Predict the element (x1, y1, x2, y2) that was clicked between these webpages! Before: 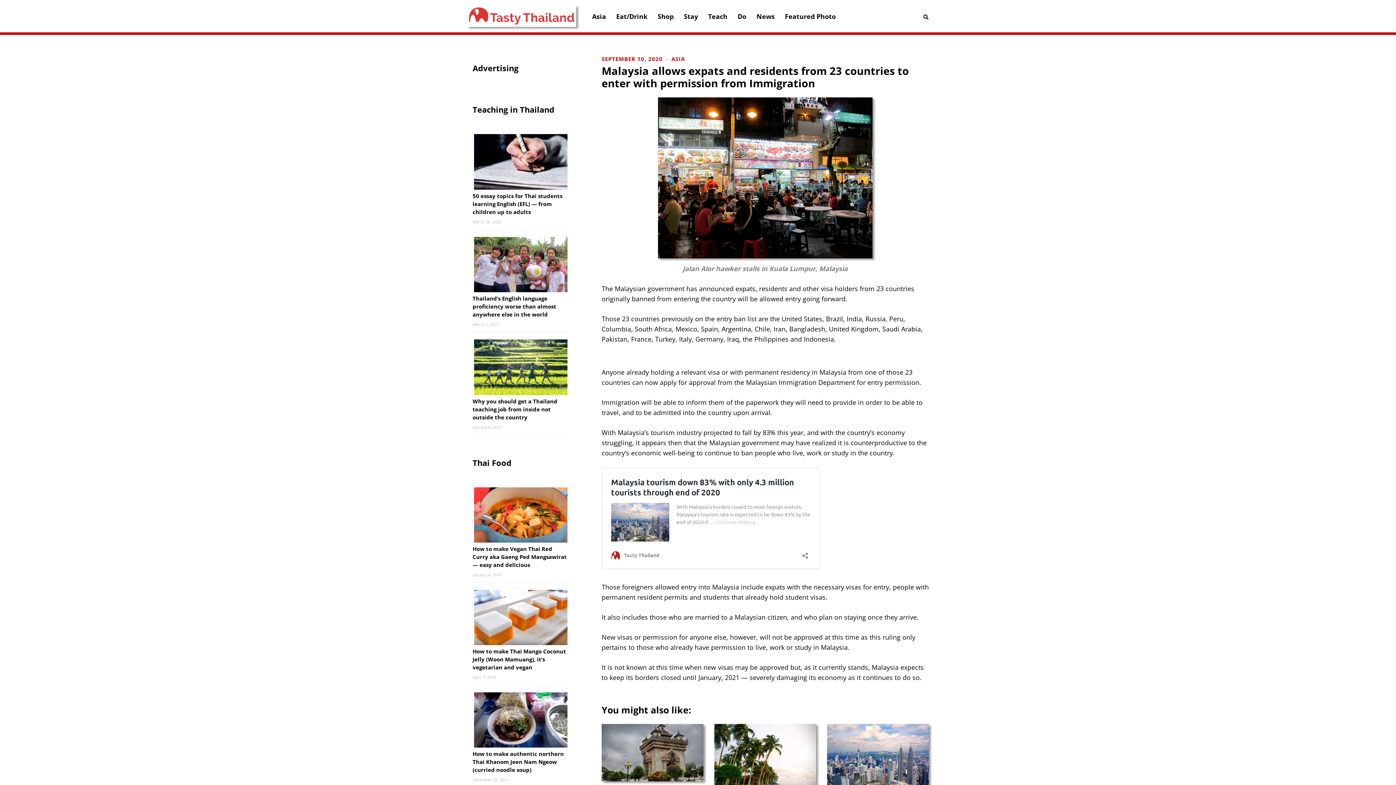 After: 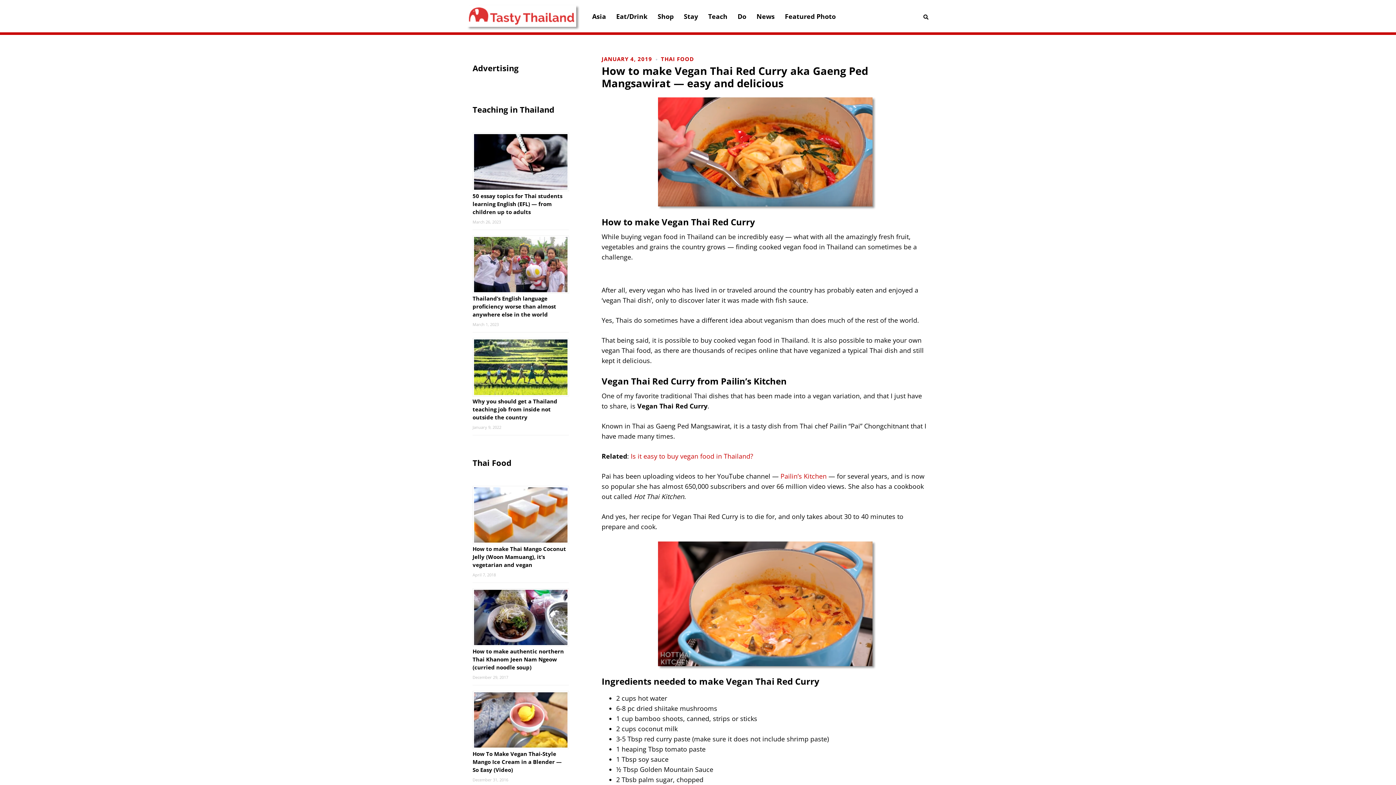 Action: label: How to make Vegan Thai Red Curry aka Gaeng Ped Mangsawirat — easy and delicious bbox: (472, 545, 566, 568)